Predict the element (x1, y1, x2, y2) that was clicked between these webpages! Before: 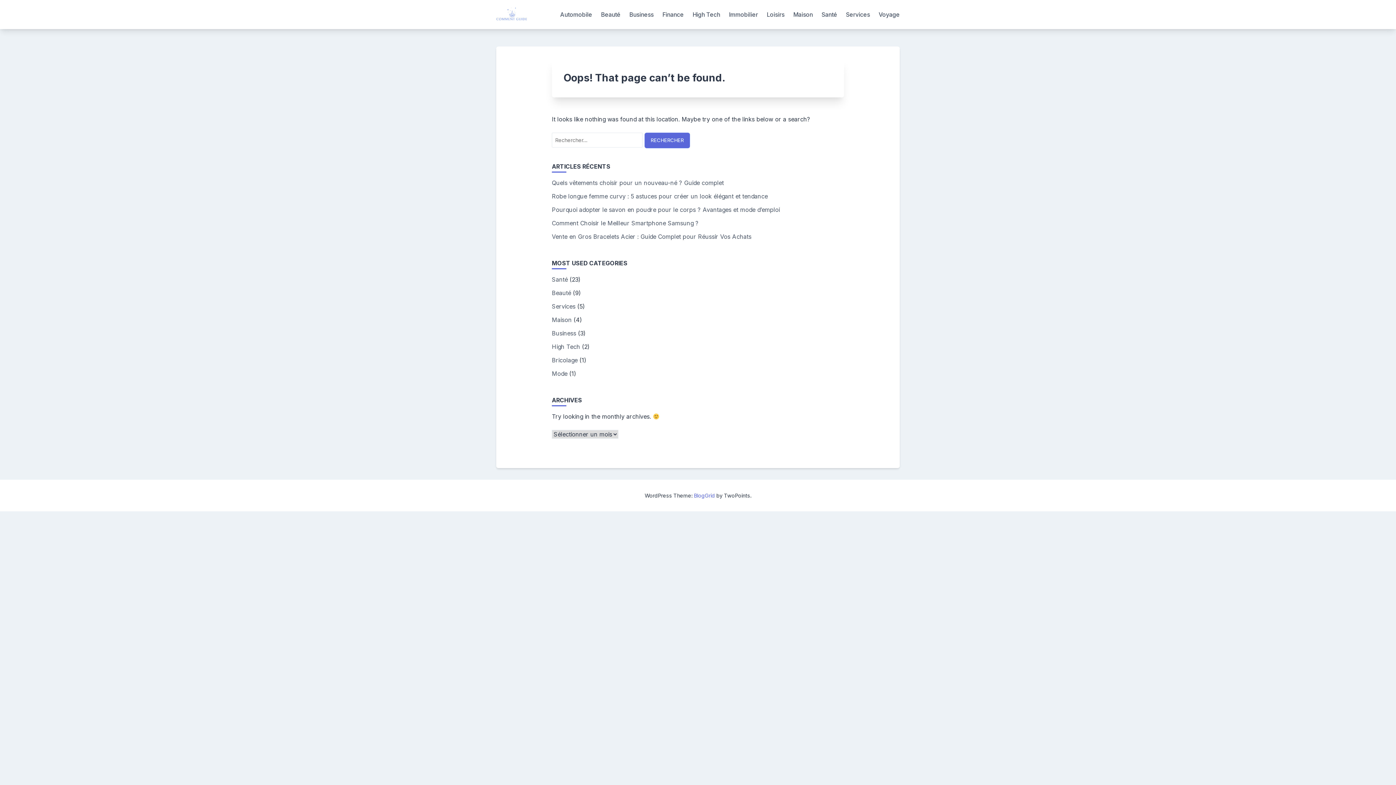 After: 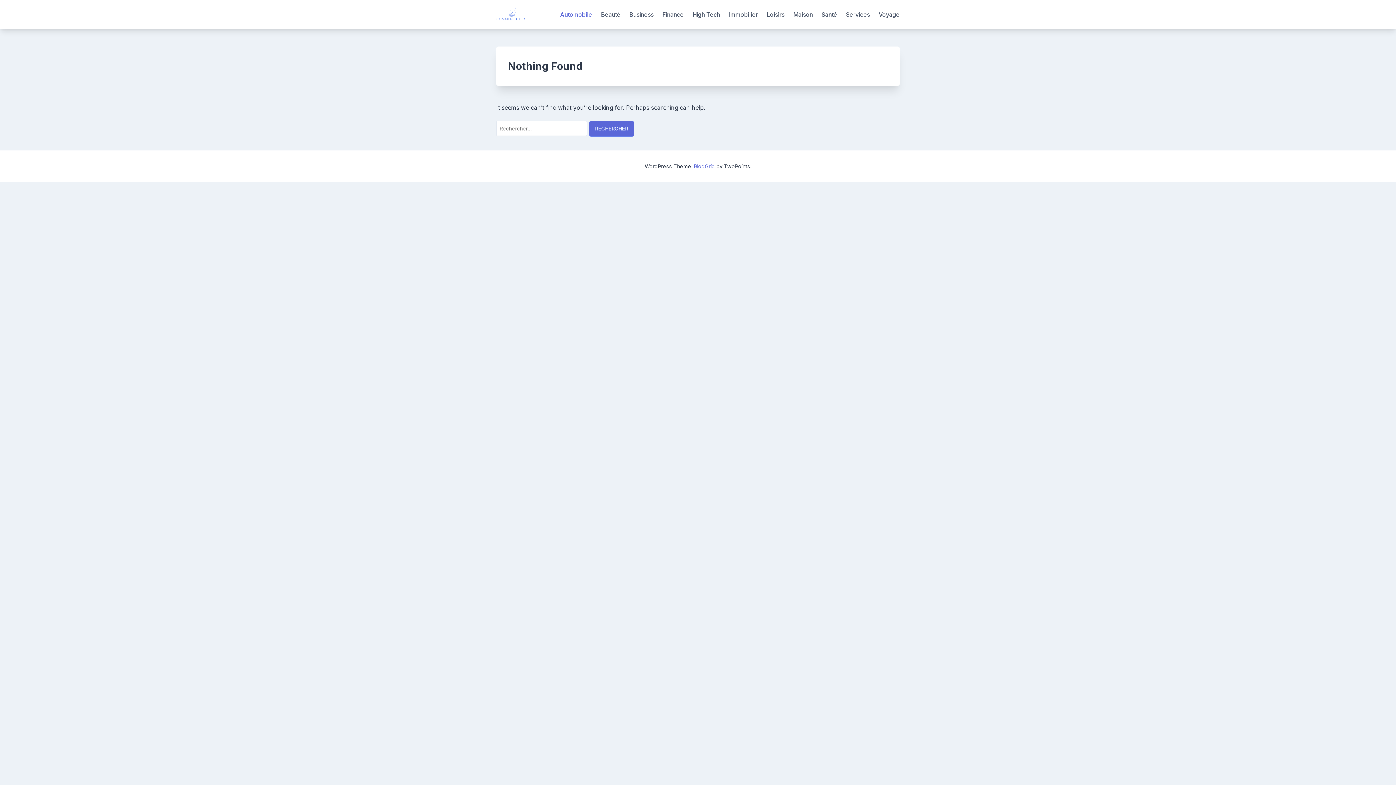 Action: bbox: (560, 10, 592, 19) label: Automobile